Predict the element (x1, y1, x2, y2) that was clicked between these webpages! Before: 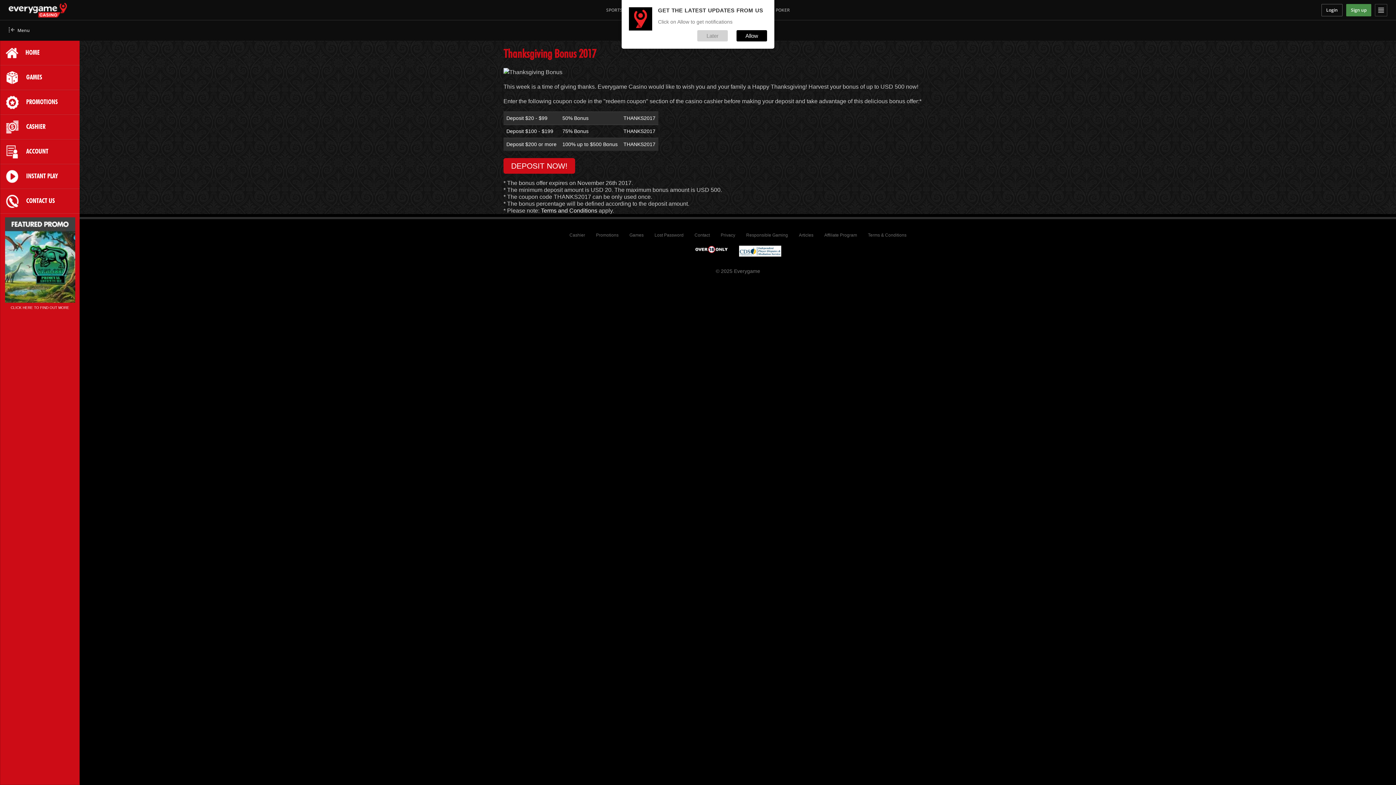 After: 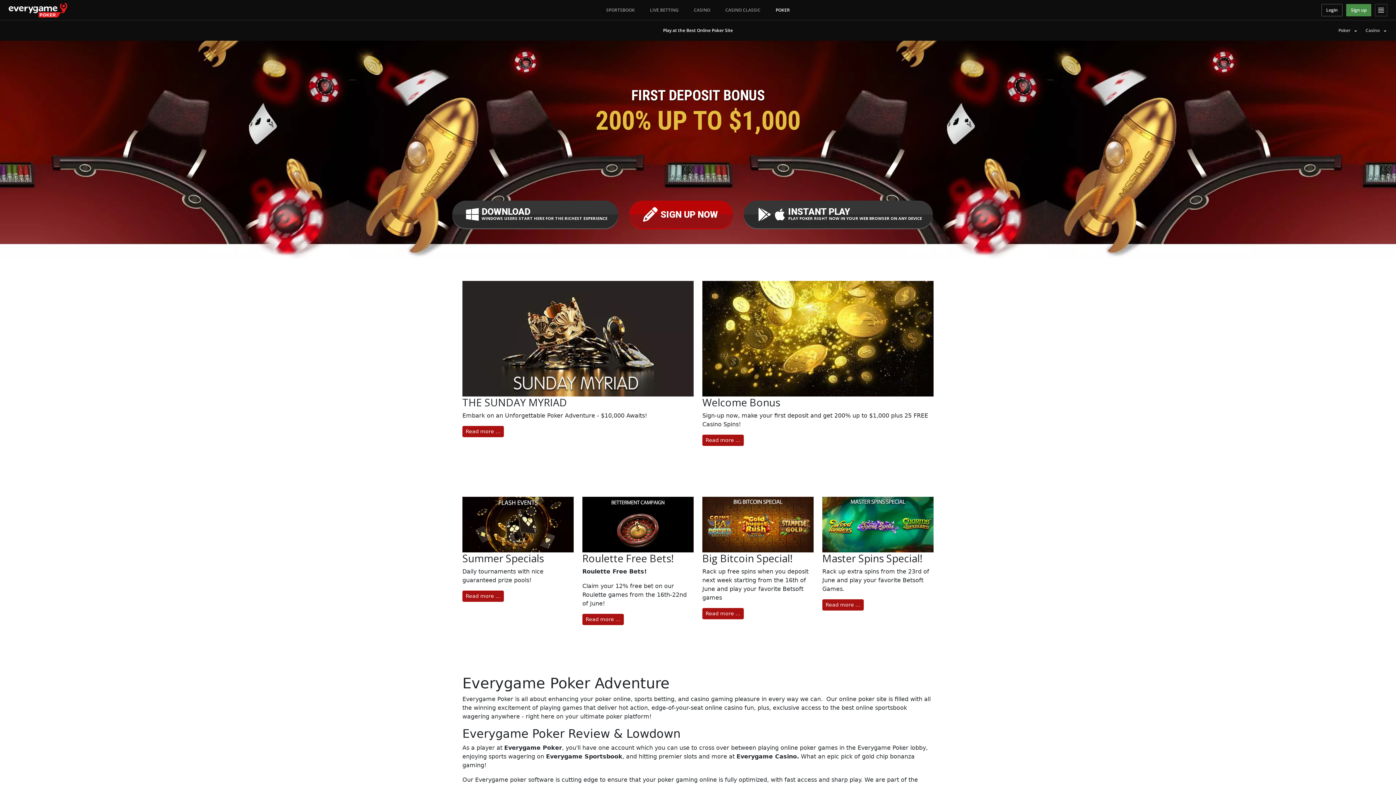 Action: bbox: (770, 4, 795, 15) label: POKER